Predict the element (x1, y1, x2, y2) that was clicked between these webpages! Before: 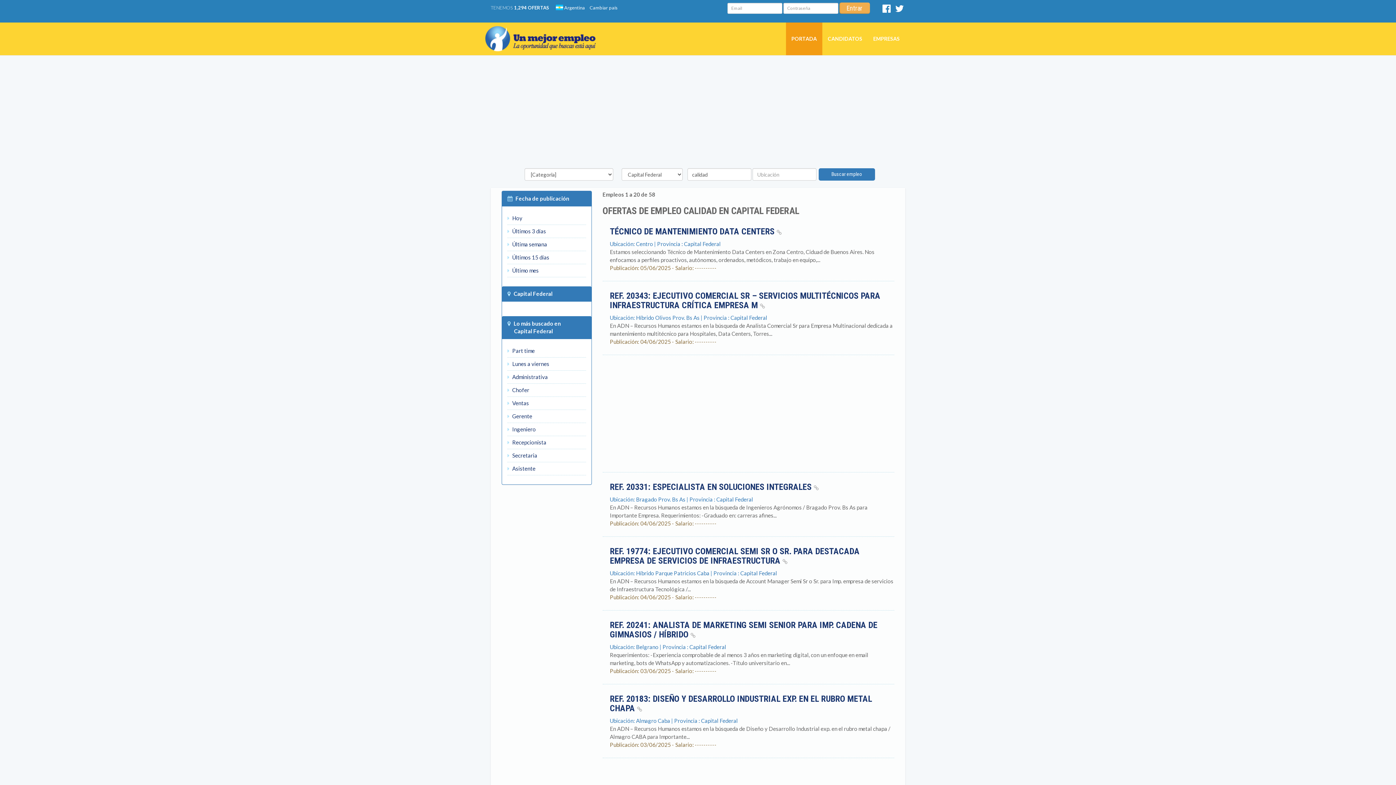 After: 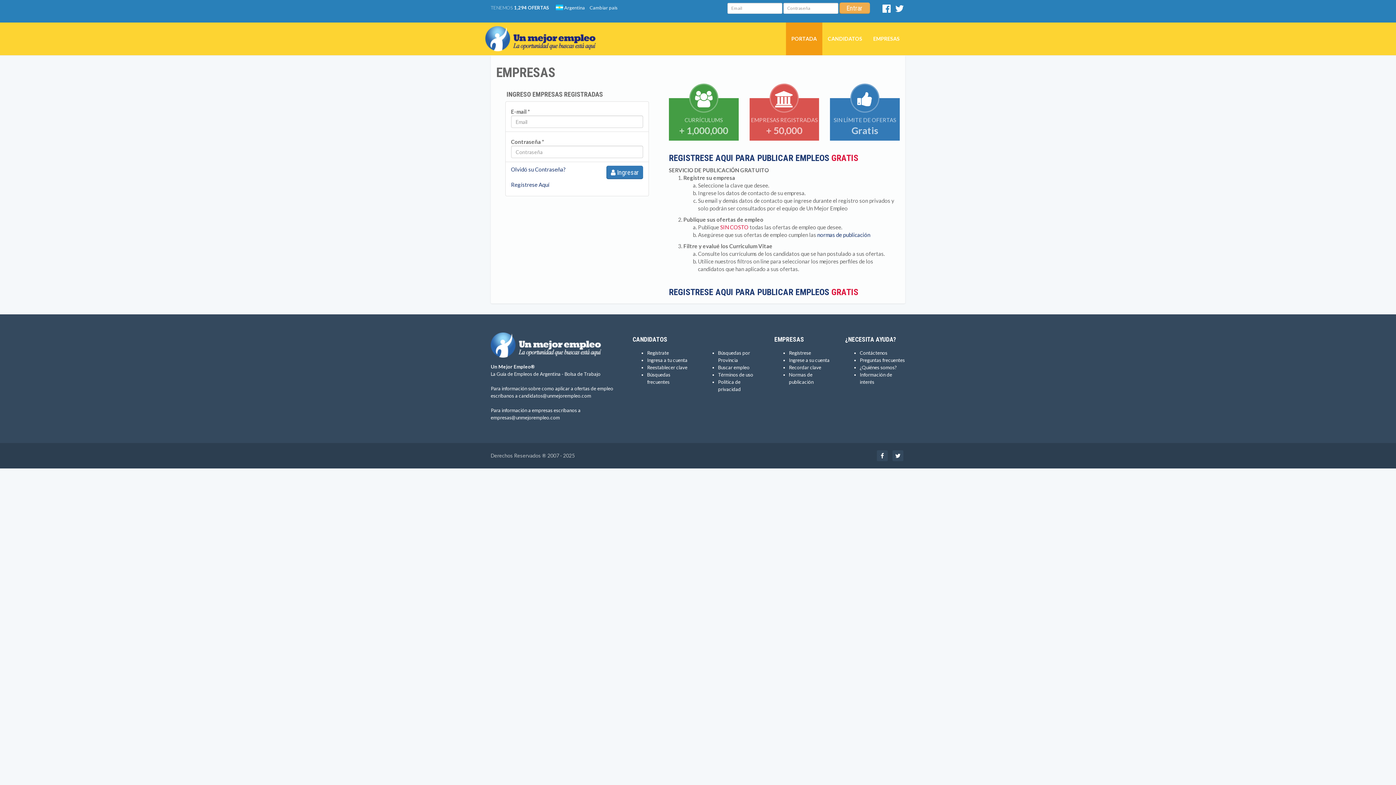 Action: bbox: (868, 22, 905, 55) label: EMPRESAS